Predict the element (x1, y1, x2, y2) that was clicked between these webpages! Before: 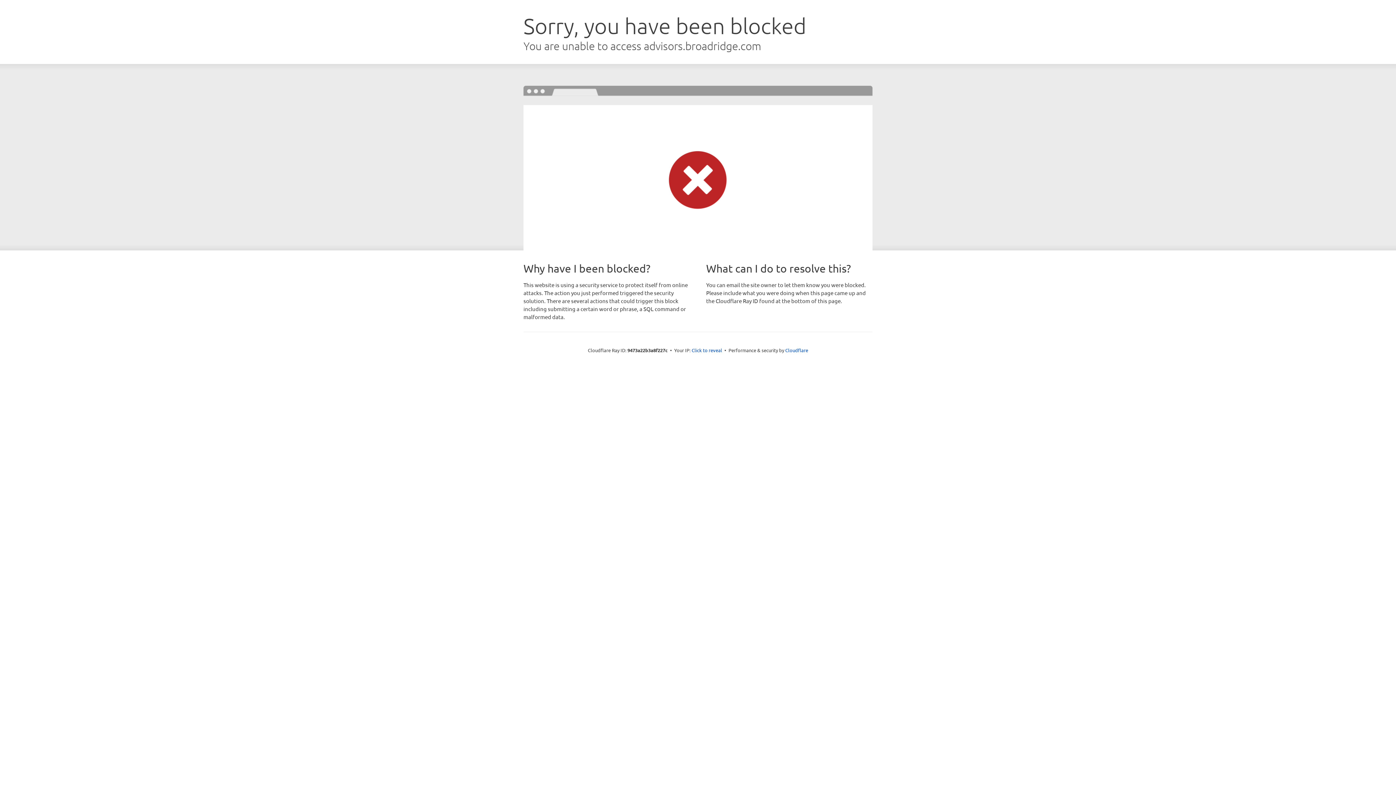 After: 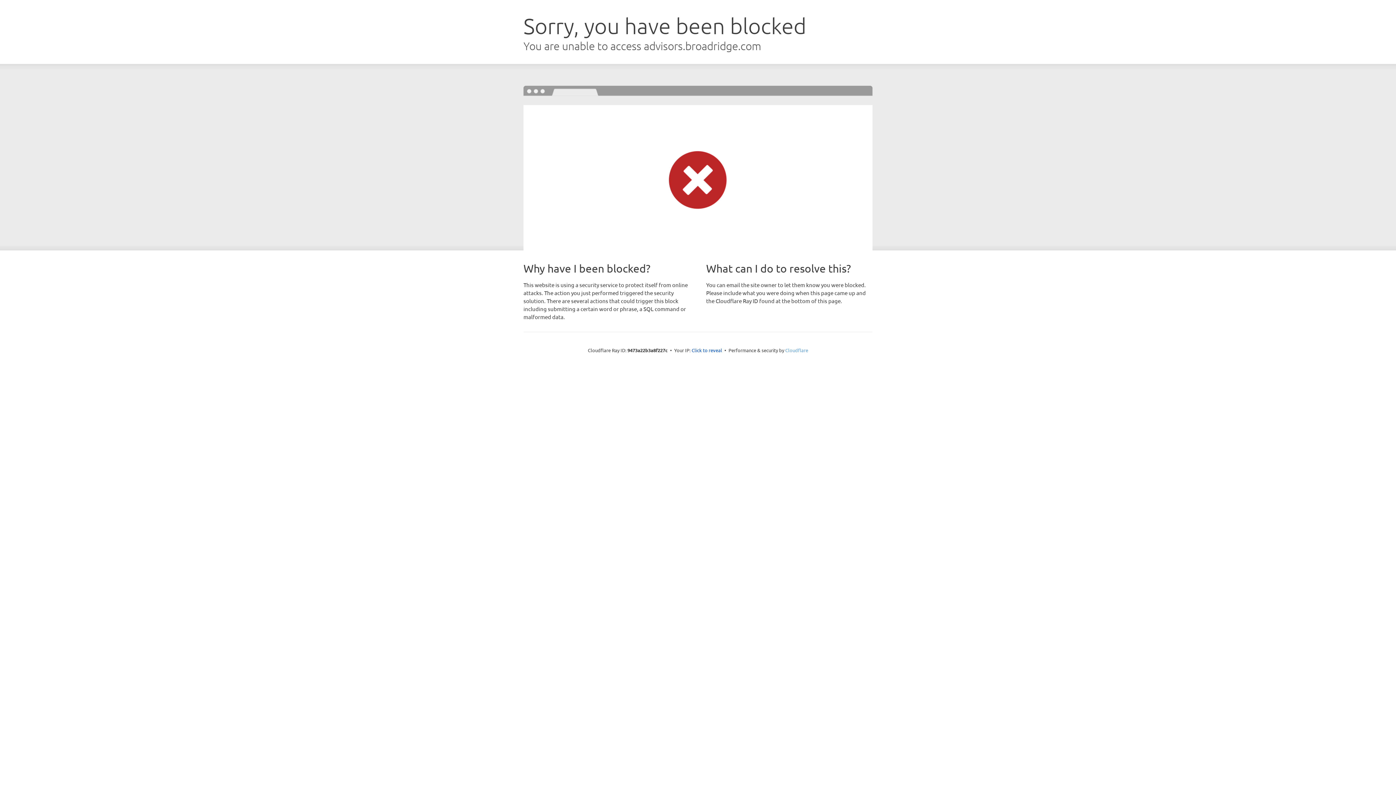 Action: bbox: (785, 347, 808, 353) label: Cloudflare